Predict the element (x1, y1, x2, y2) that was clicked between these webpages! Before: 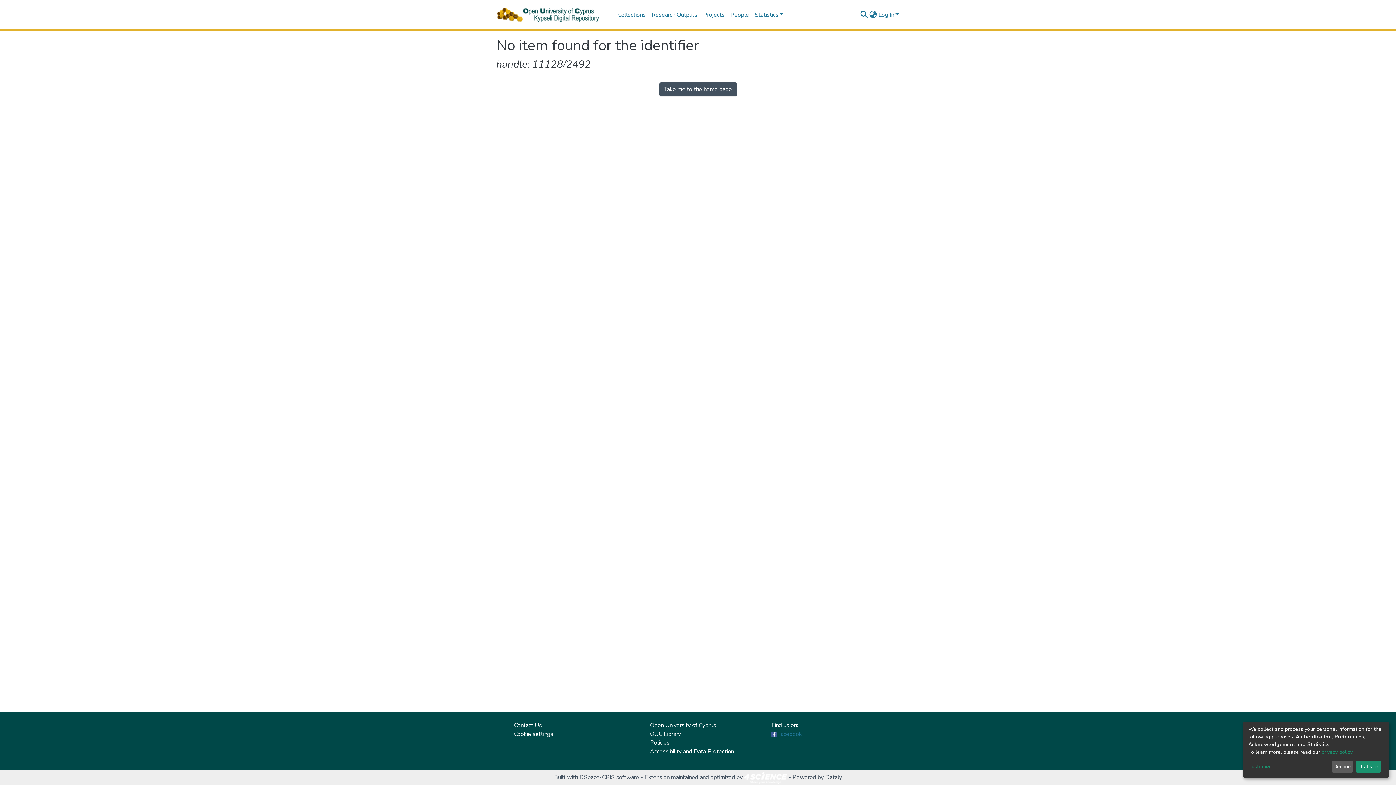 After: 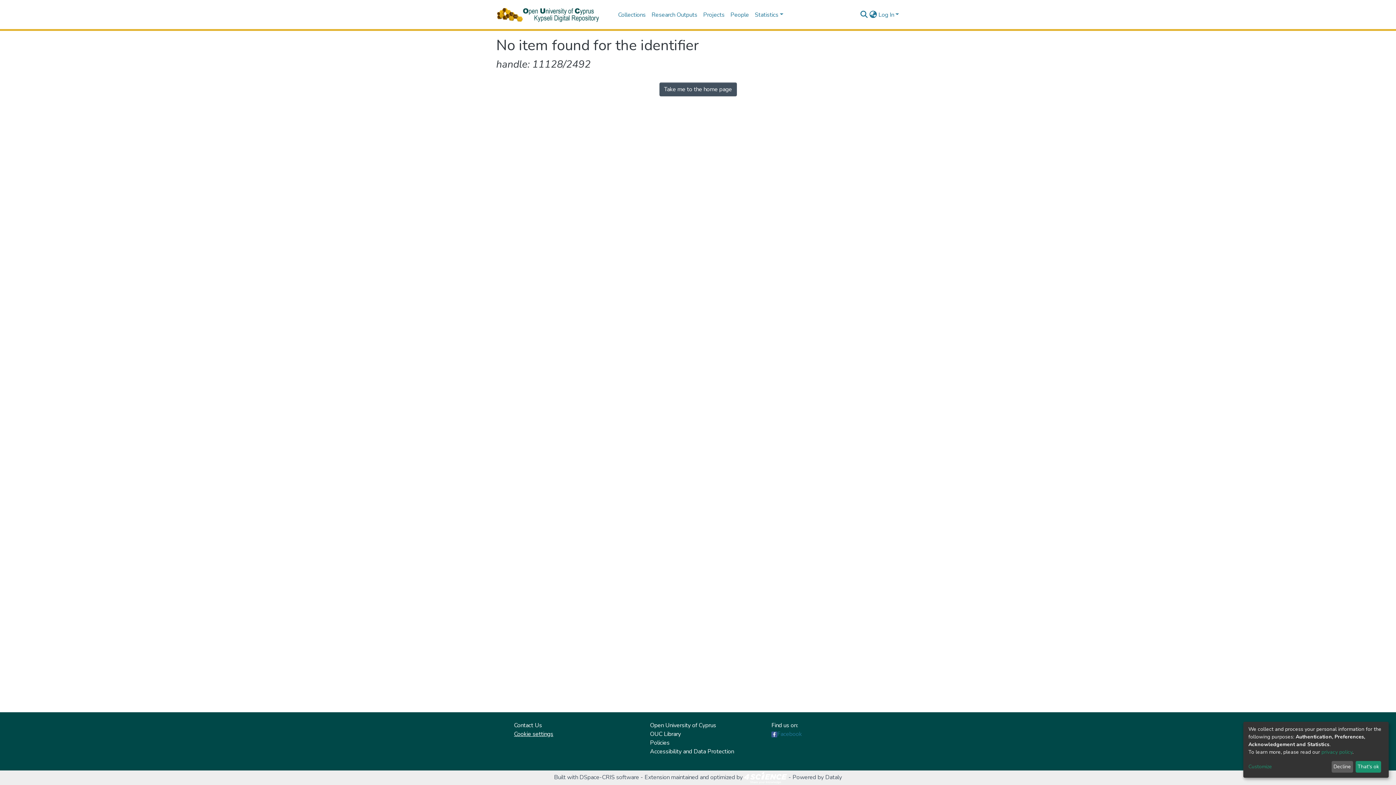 Action: bbox: (514, 730, 553, 738) label: Cookie settings